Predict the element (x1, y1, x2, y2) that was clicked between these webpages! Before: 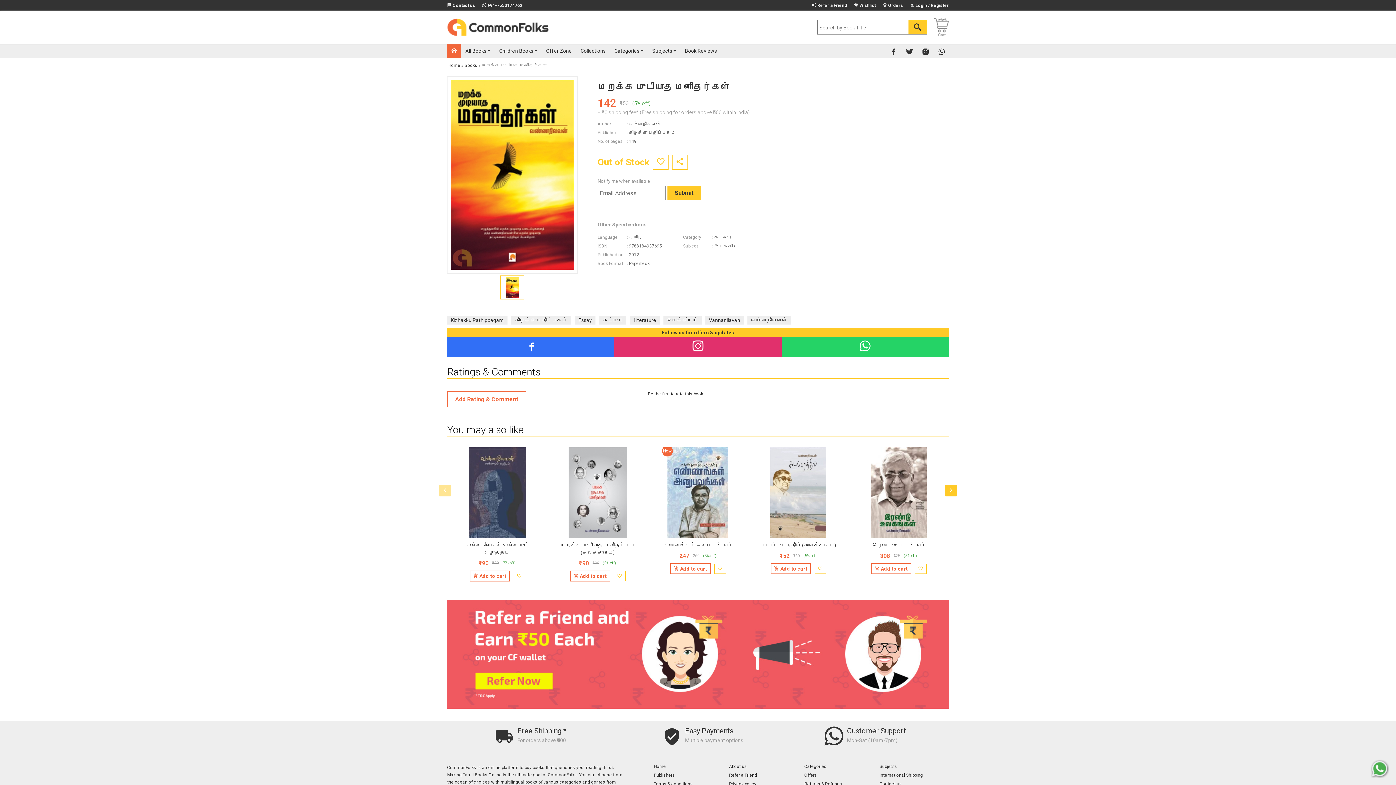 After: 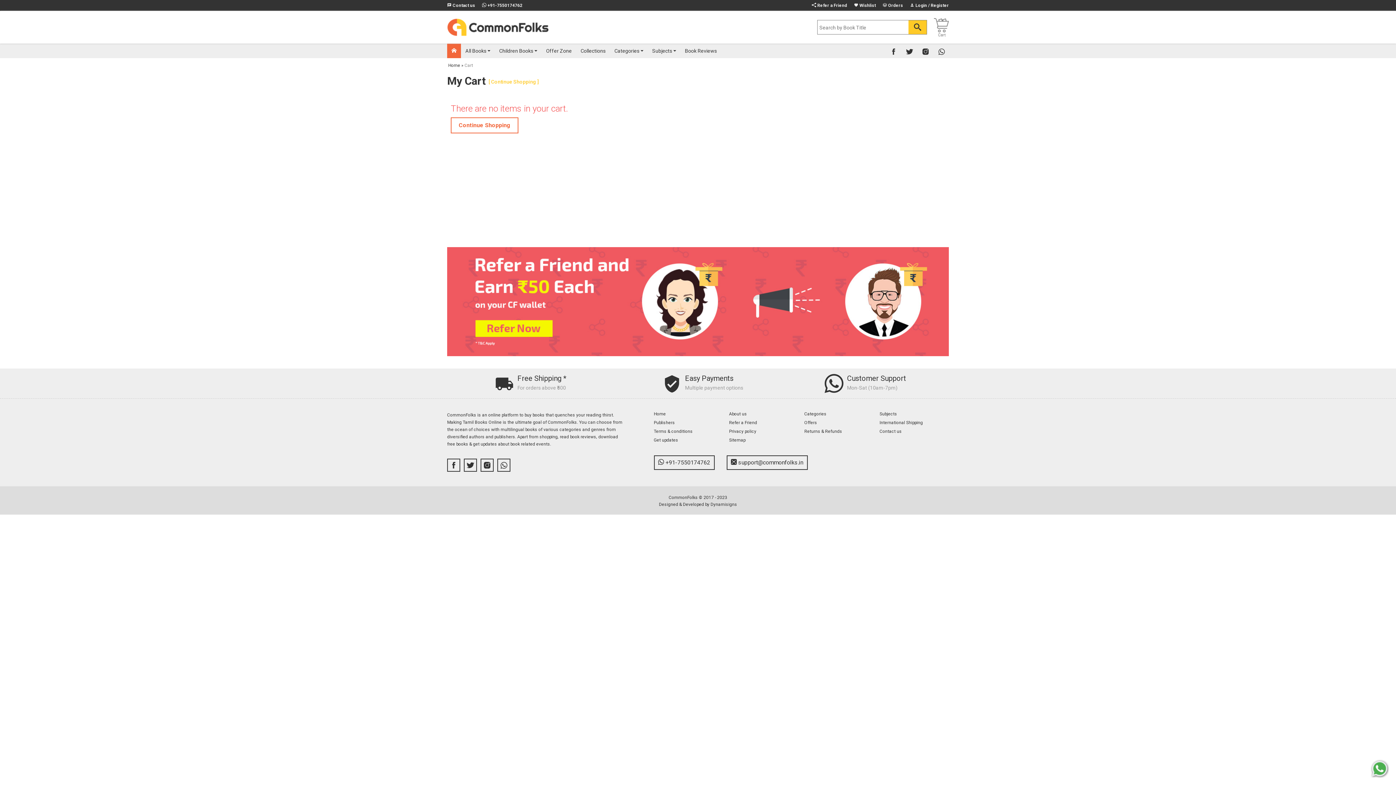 Action: bbox: (928, 23, 949, 30)